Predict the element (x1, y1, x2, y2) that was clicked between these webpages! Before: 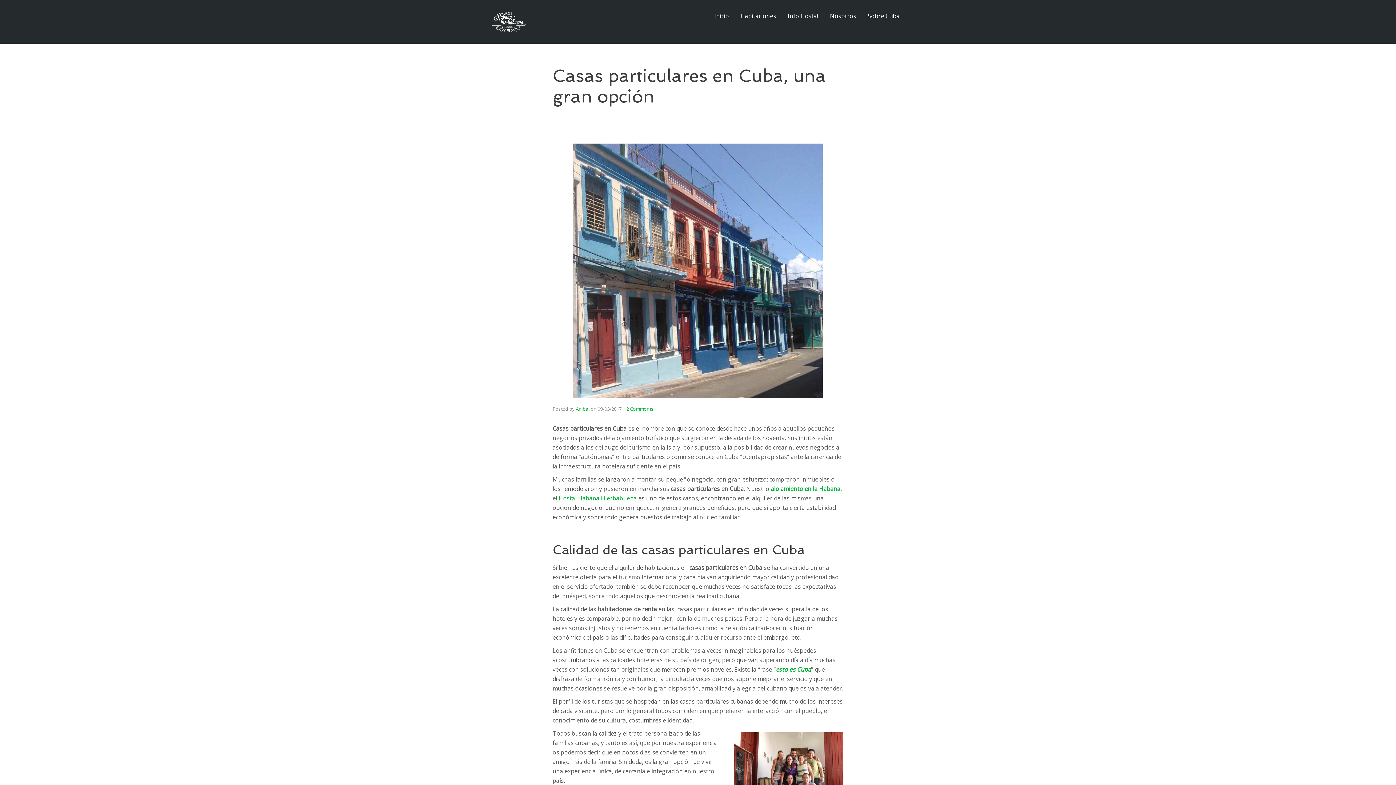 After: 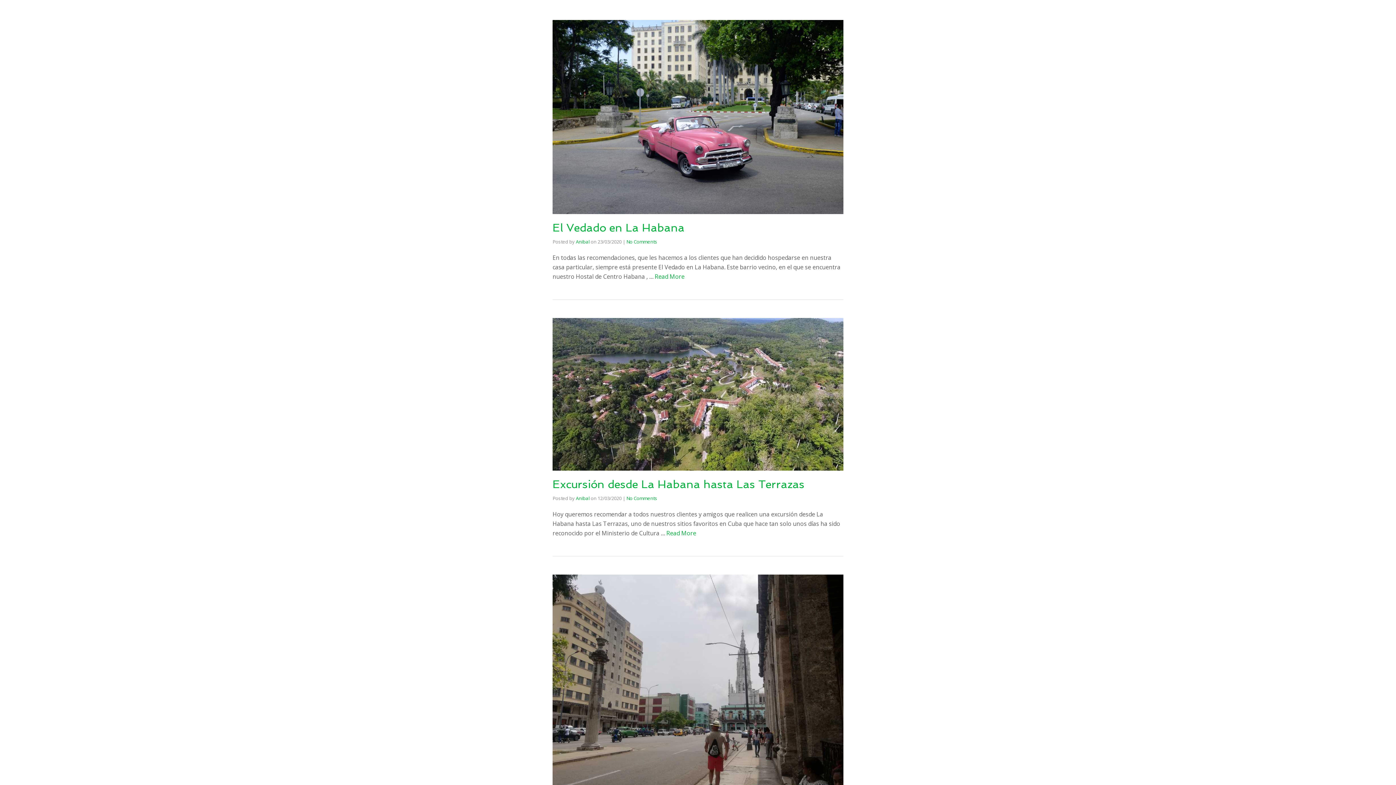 Action: bbox: (868, 6, 900, 25) label: Sobre Cuba